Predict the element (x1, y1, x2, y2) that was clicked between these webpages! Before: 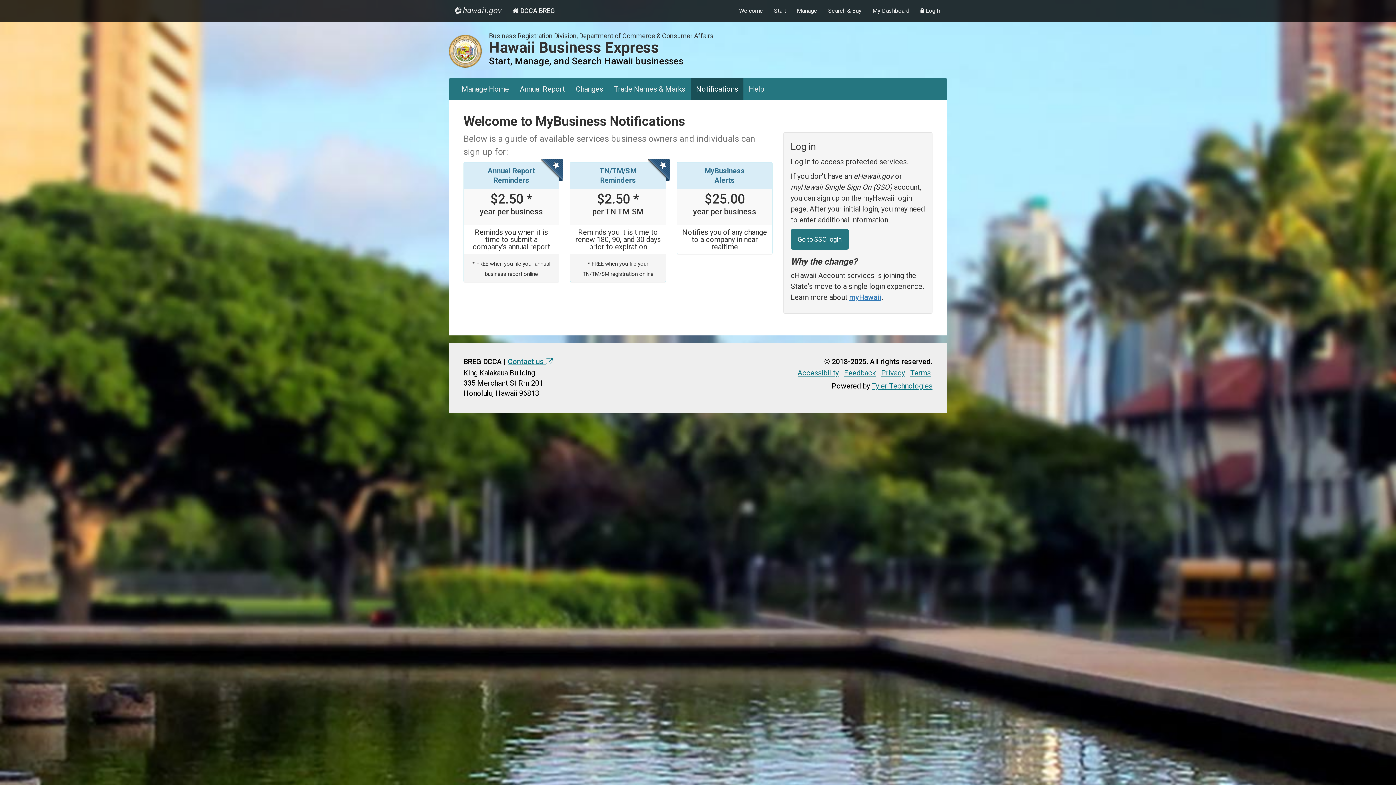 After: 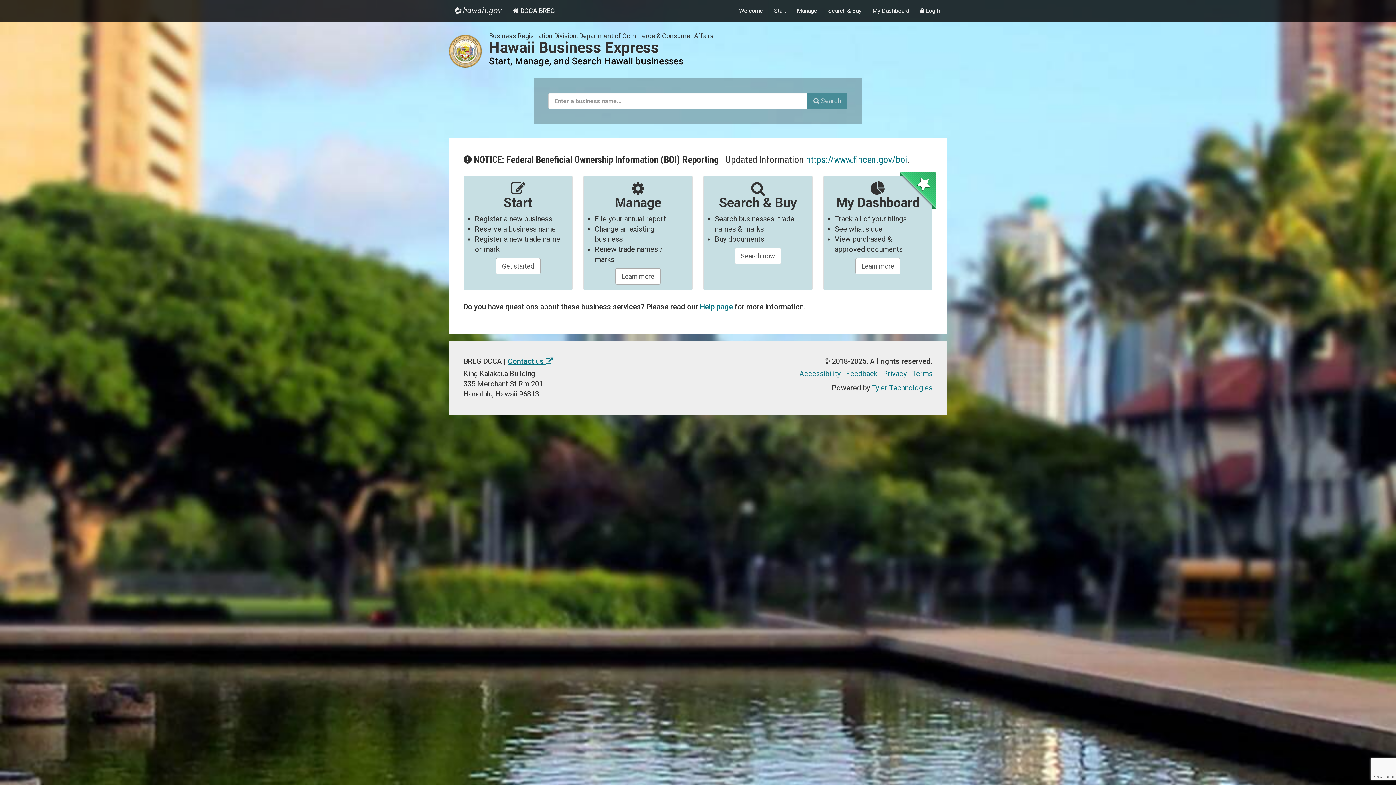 Action: label: Welcome bbox: (733, 0, 768, 21)